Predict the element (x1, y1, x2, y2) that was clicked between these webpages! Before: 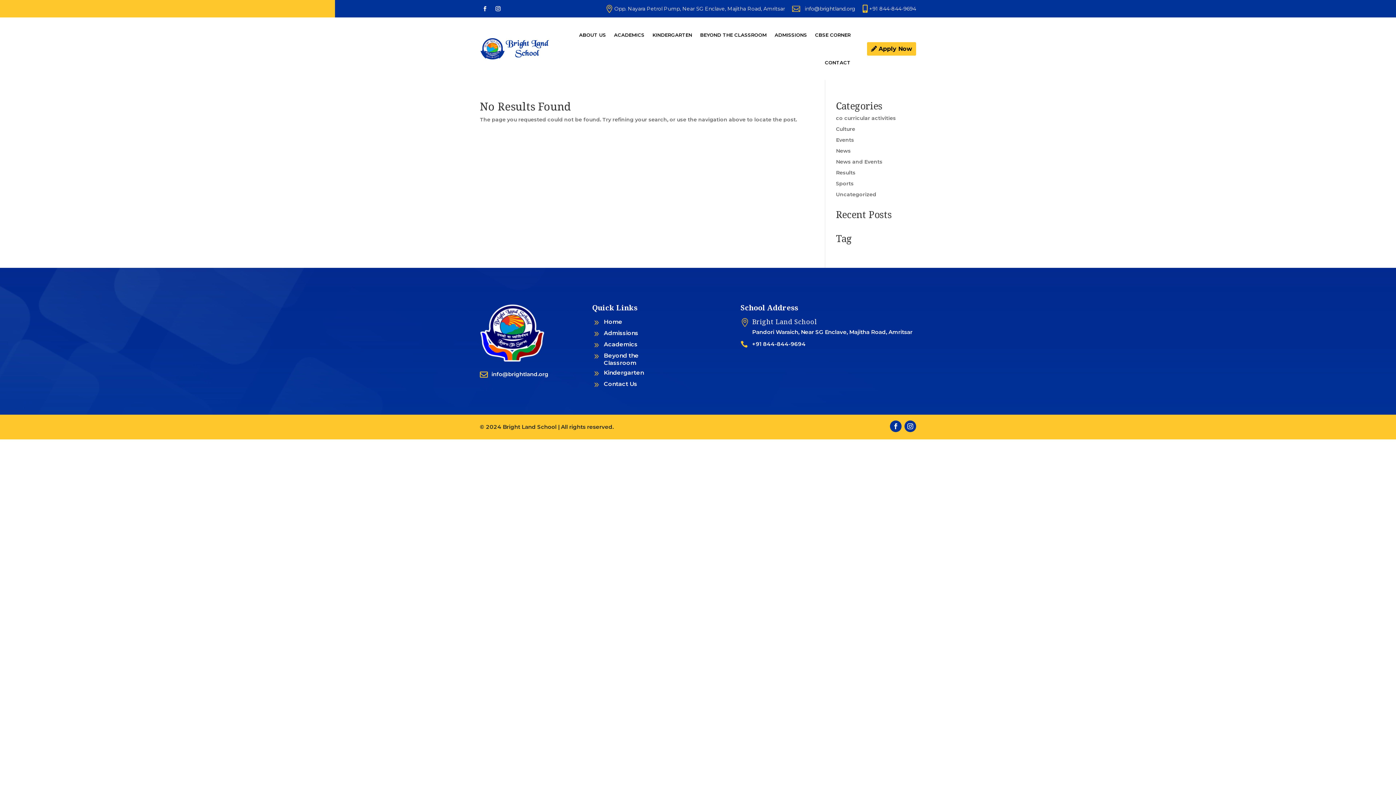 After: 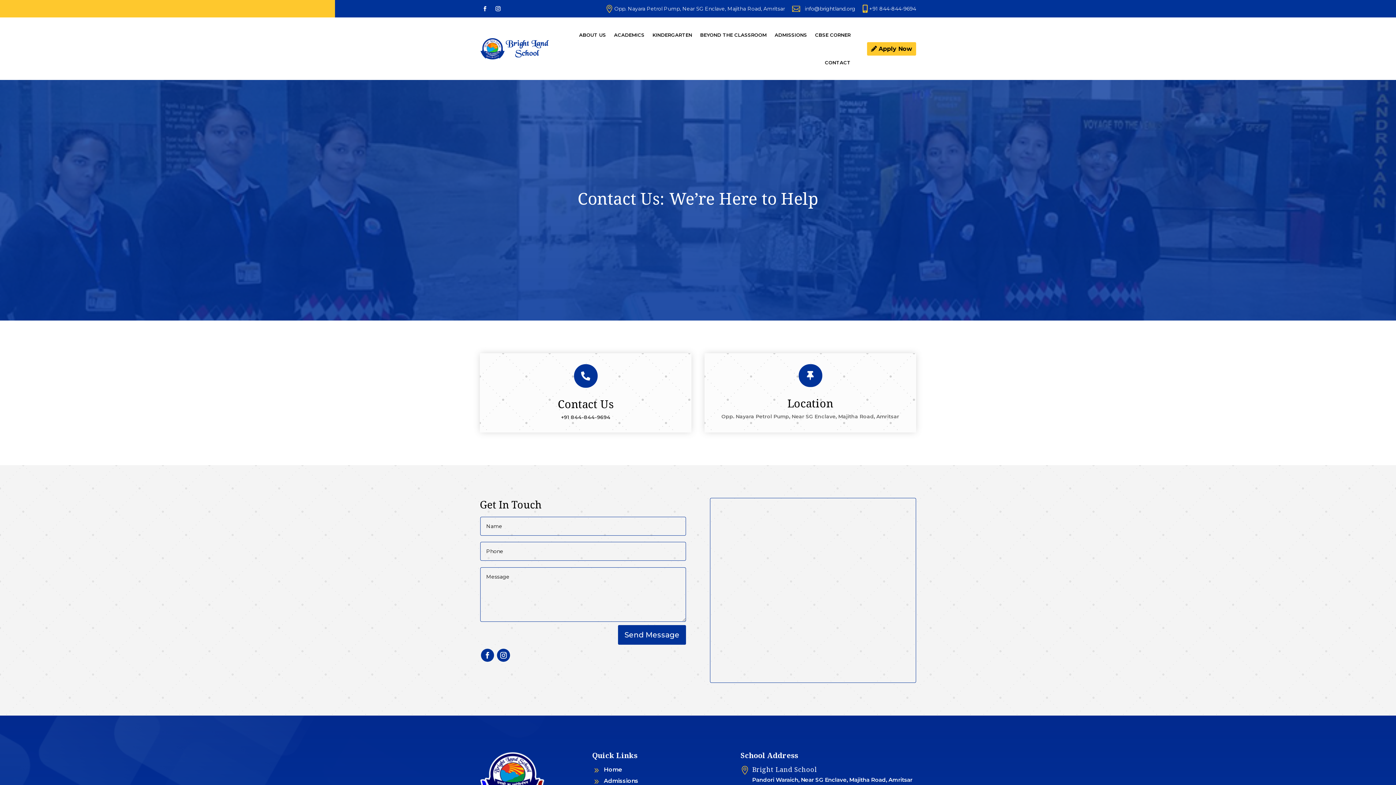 Action: bbox: (592, 380, 604, 389) label: 9